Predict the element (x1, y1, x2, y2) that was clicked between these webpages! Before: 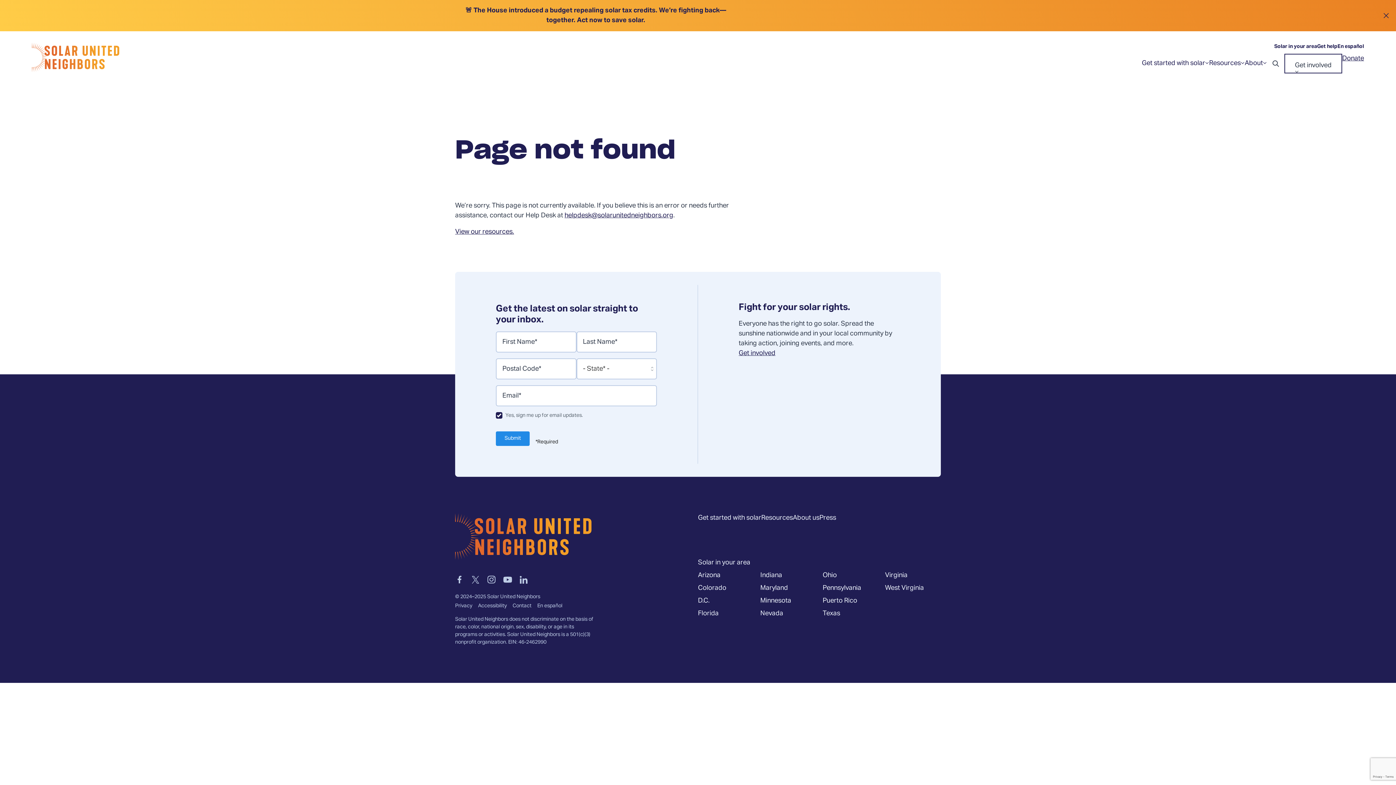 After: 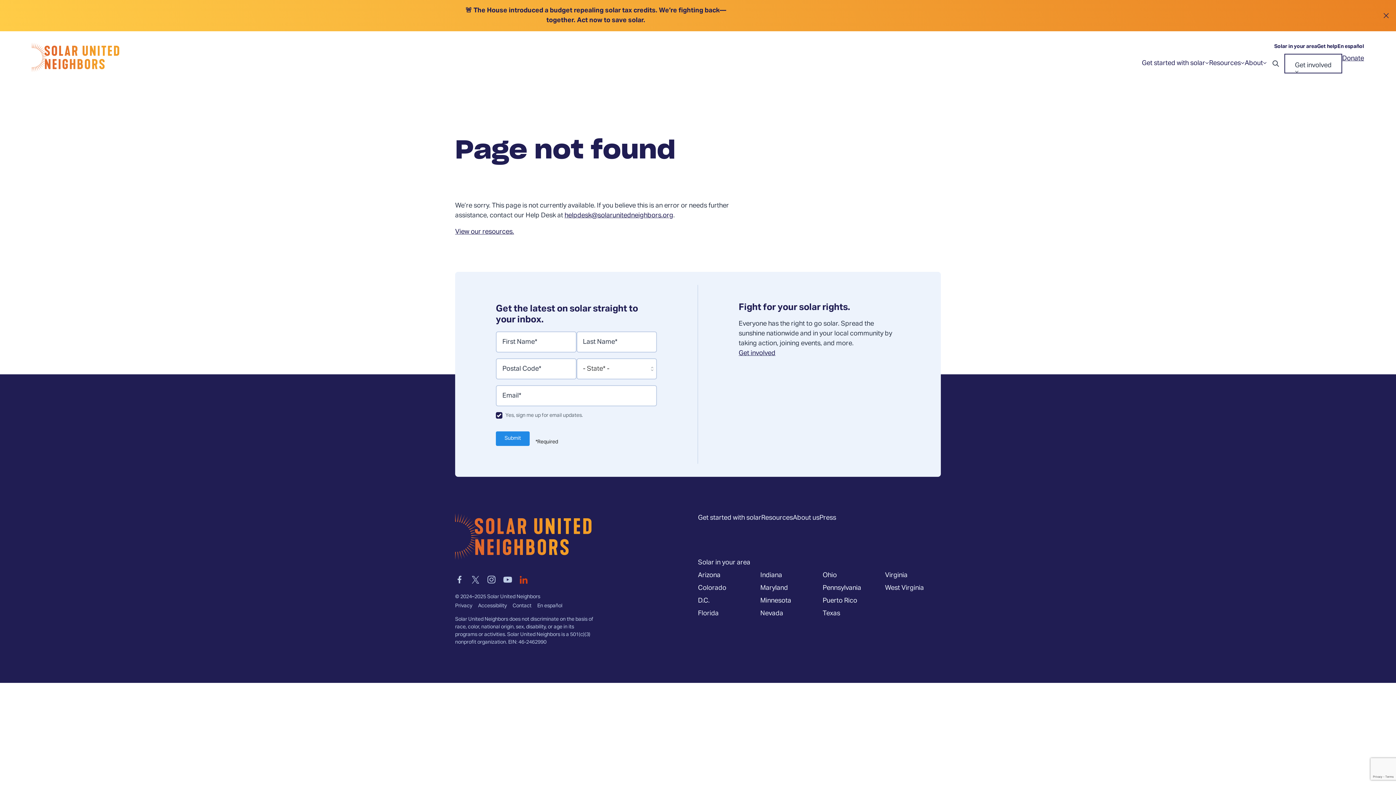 Action: label: Link to linkedin bbox: (515, 571, 531, 587)